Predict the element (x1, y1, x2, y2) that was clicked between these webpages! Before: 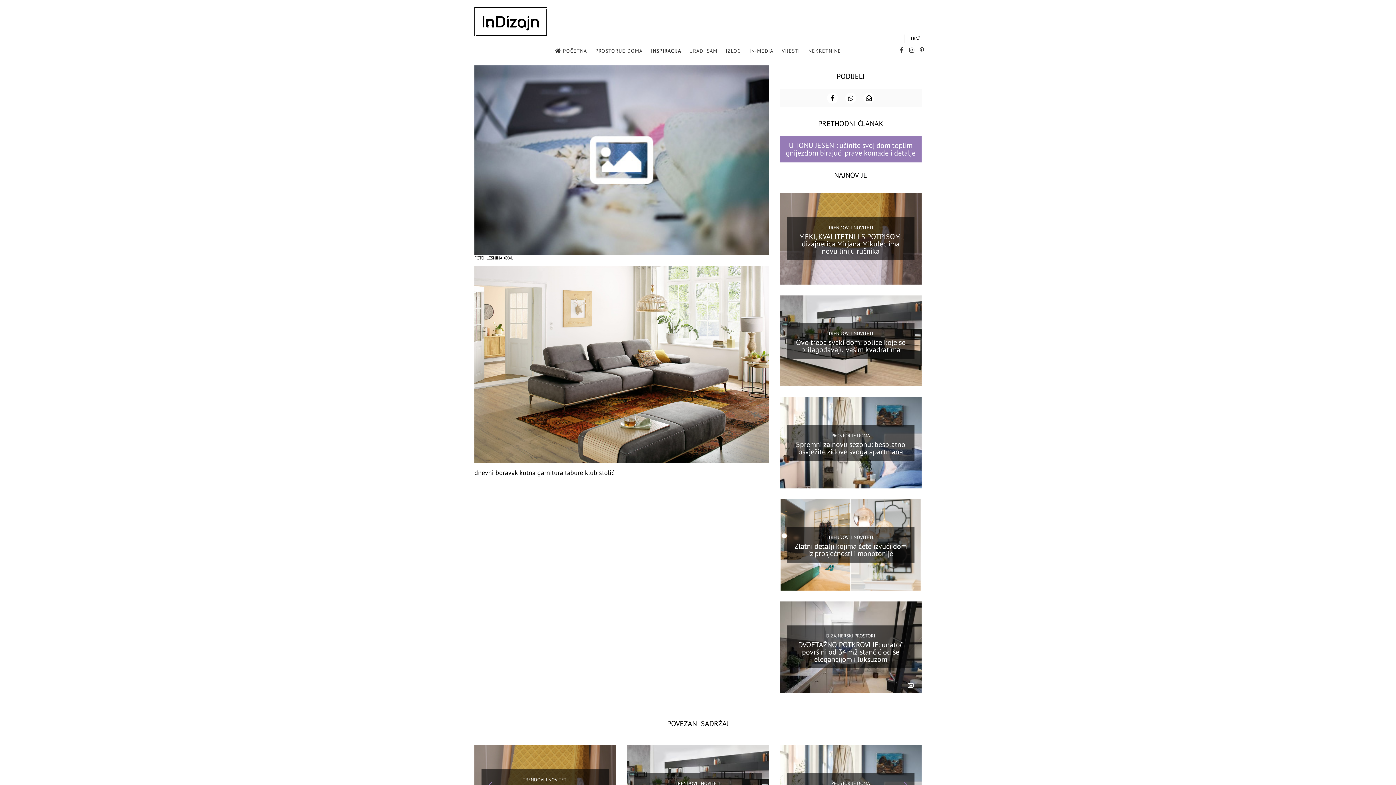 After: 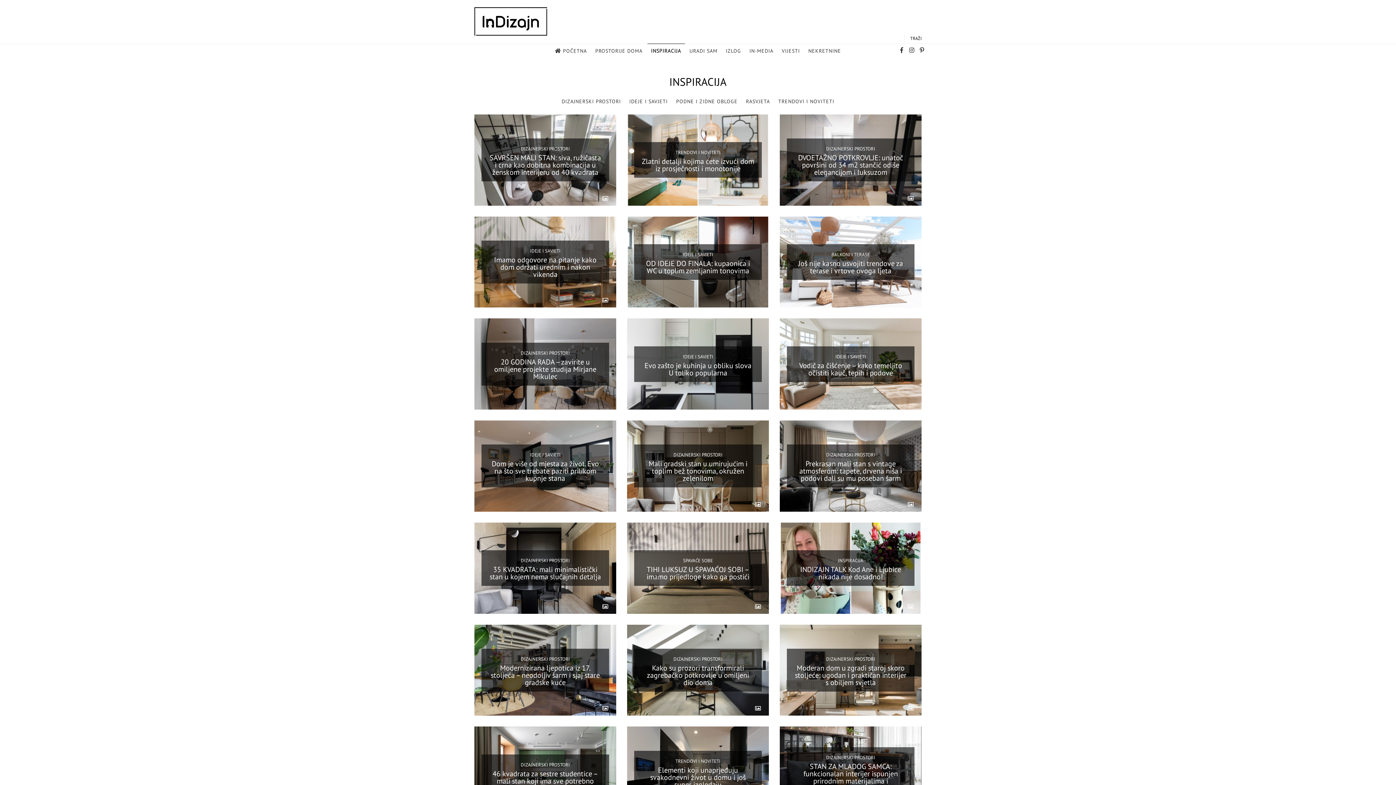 Action: bbox: (647, 44, 684, 58) label: INSPIRACIJA